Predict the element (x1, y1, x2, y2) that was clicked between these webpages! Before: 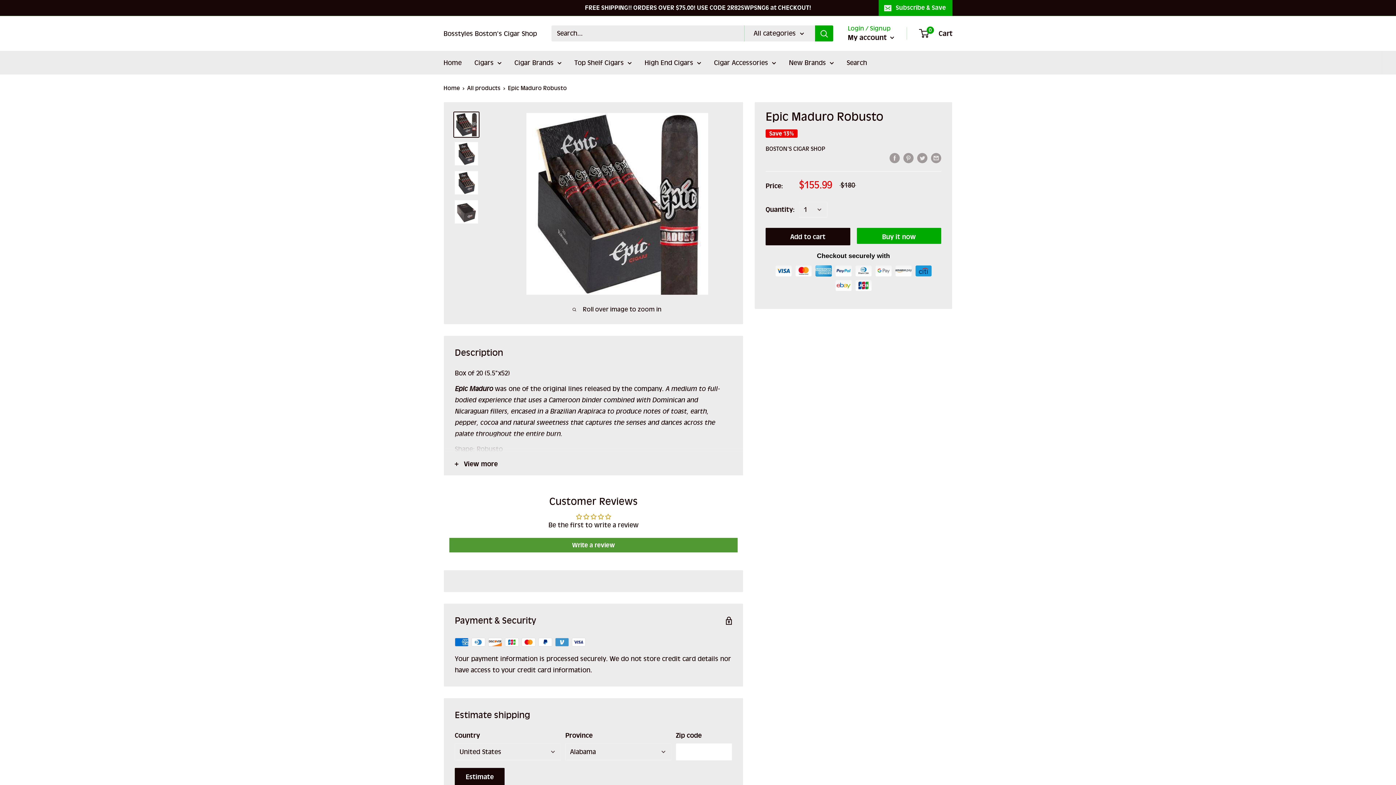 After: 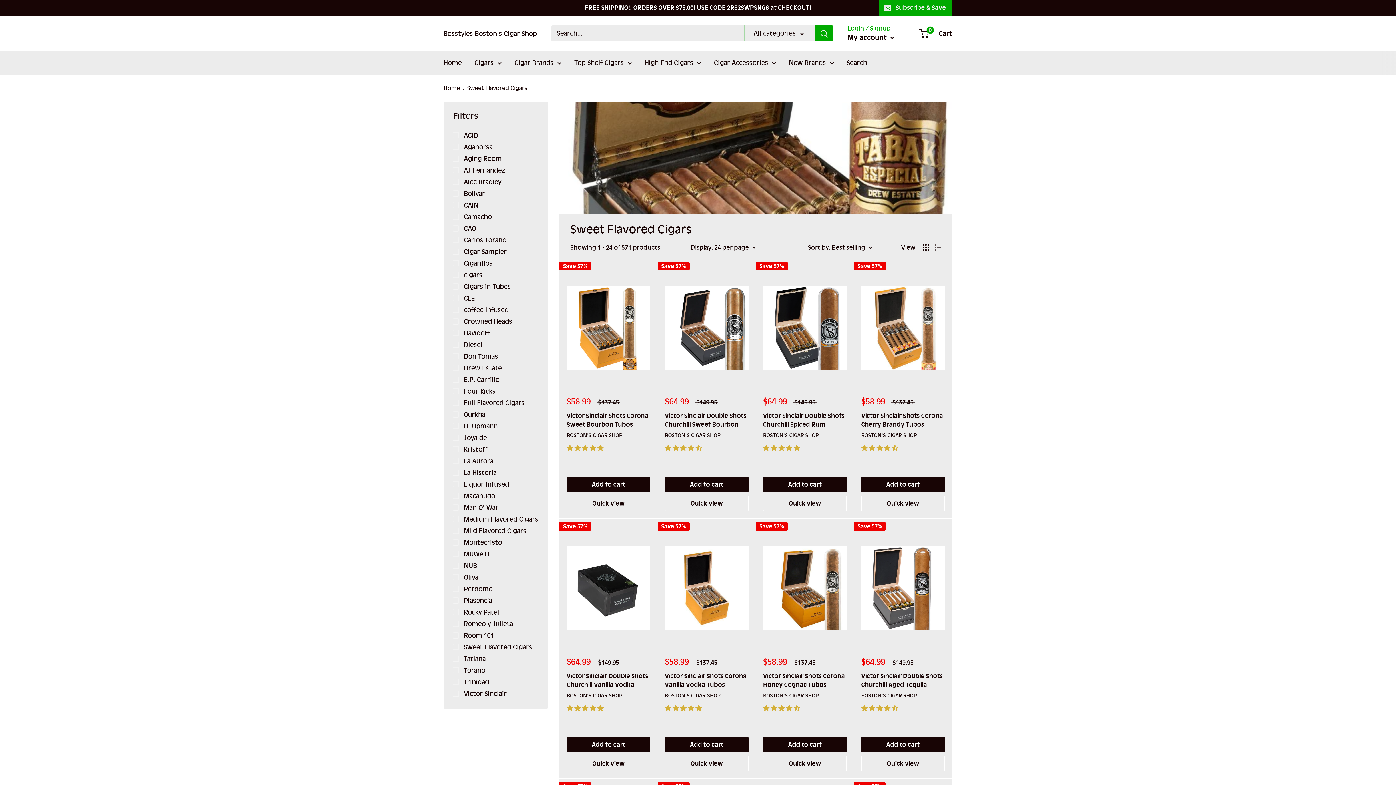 Action: bbox: (474, 57, 501, 68) label: Cigars